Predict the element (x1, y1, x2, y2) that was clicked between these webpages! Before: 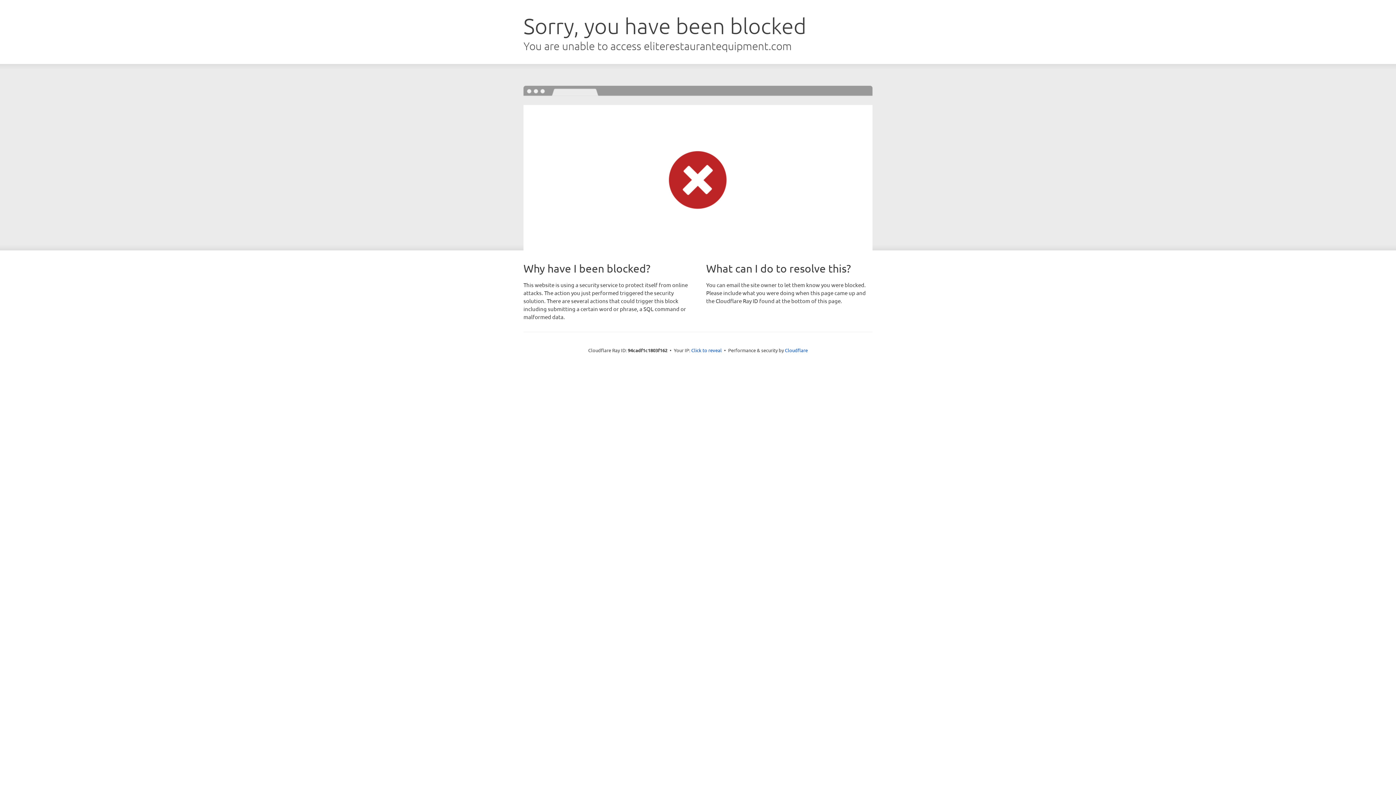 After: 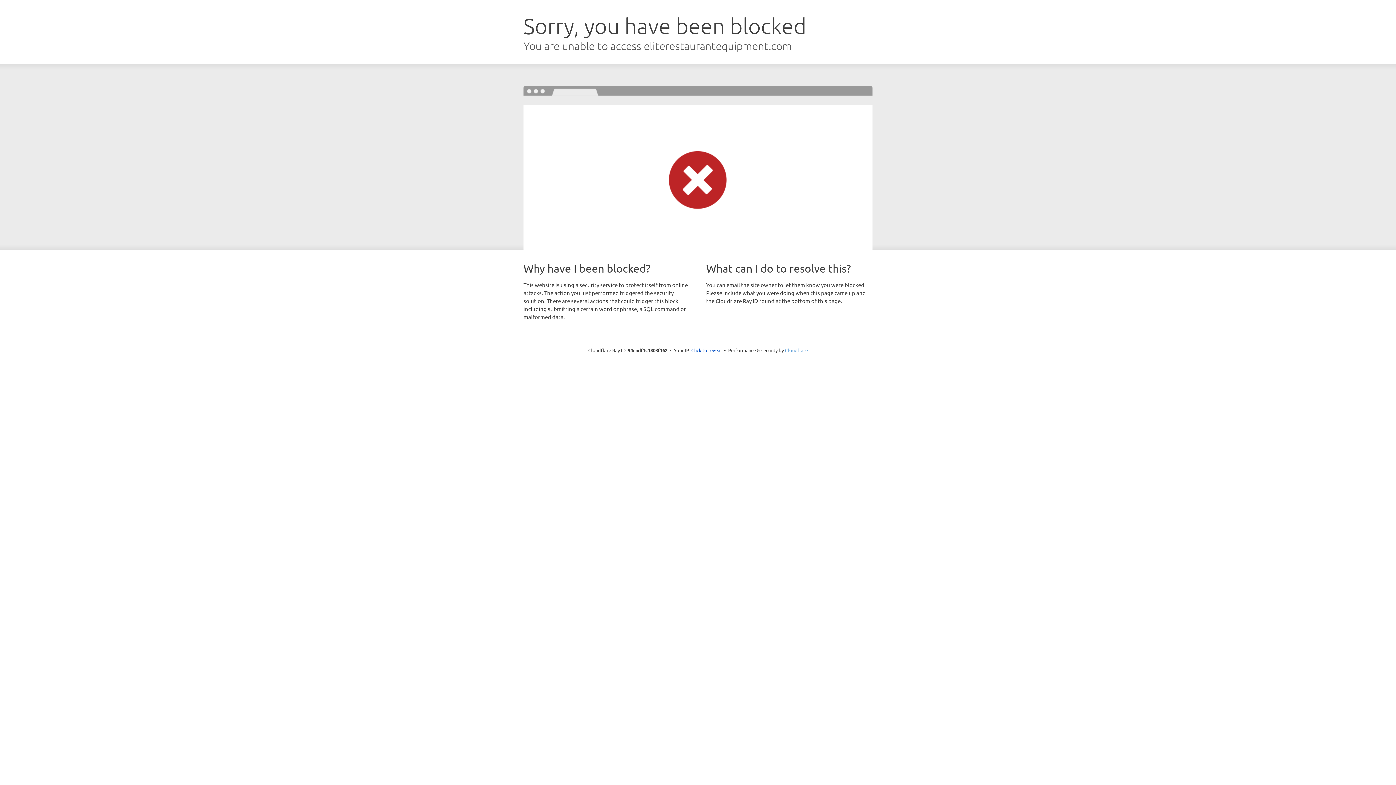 Action: bbox: (785, 347, 808, 353) label: Cloudflare